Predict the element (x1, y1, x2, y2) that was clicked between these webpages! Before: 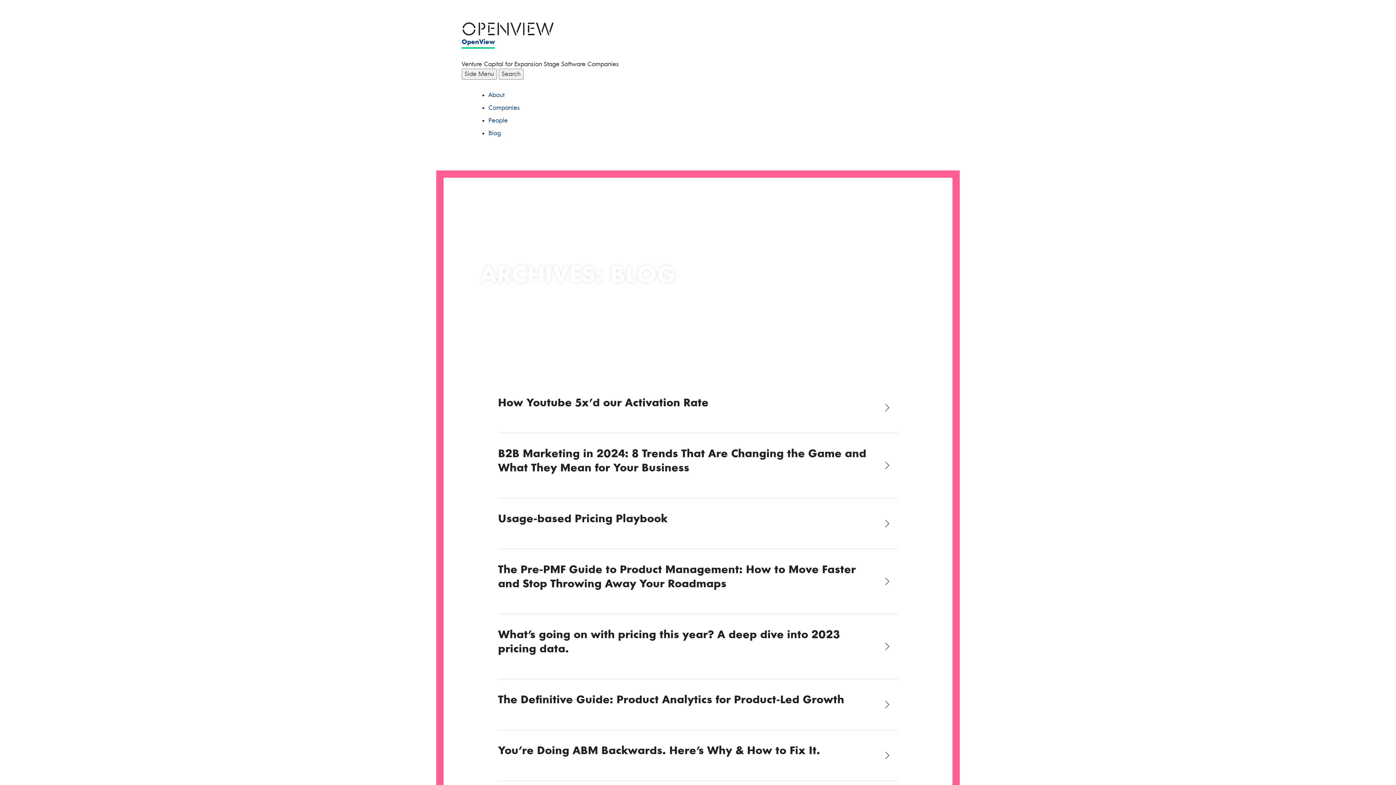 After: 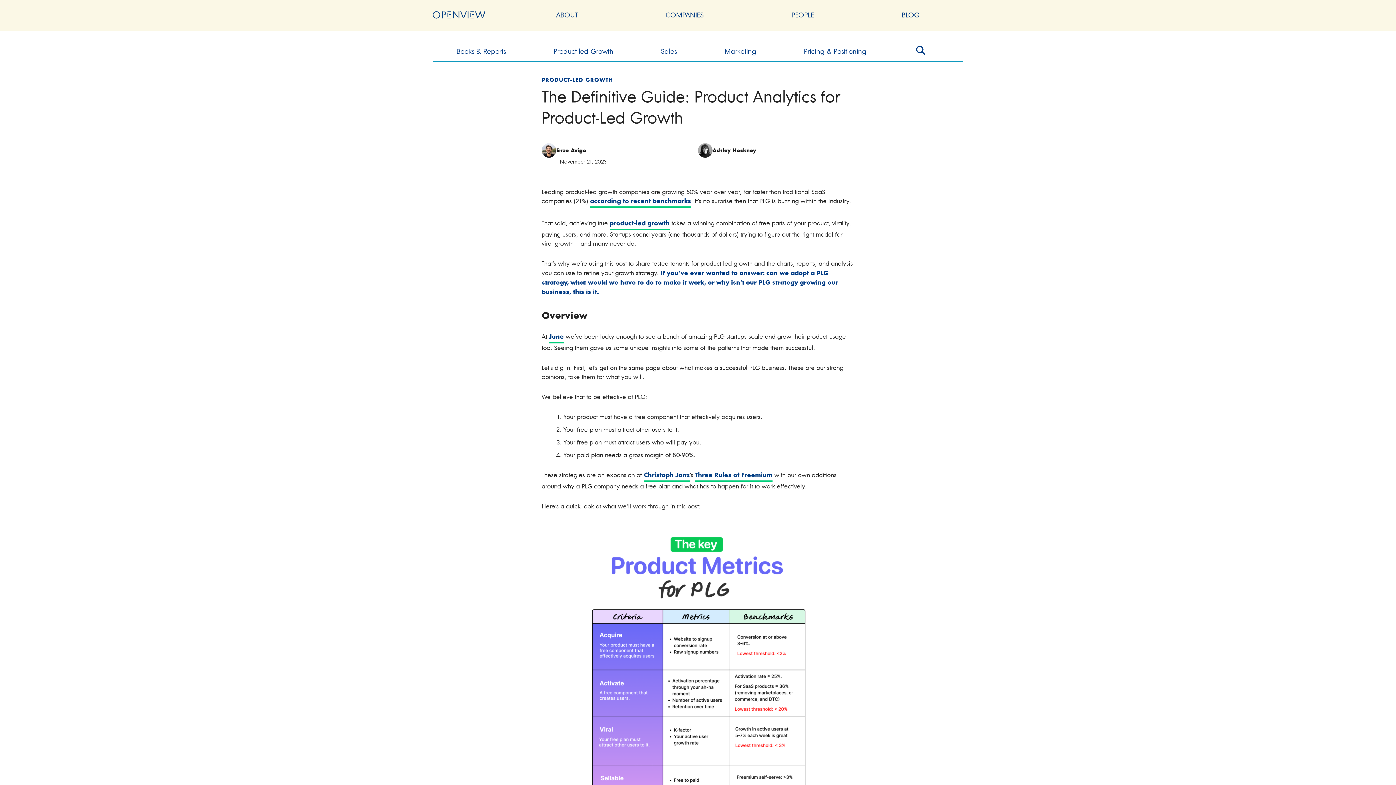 Action: bbox: (498, 679, 898, 730) label: The Definitive Guide: Product Analytics for Product-Led Growth